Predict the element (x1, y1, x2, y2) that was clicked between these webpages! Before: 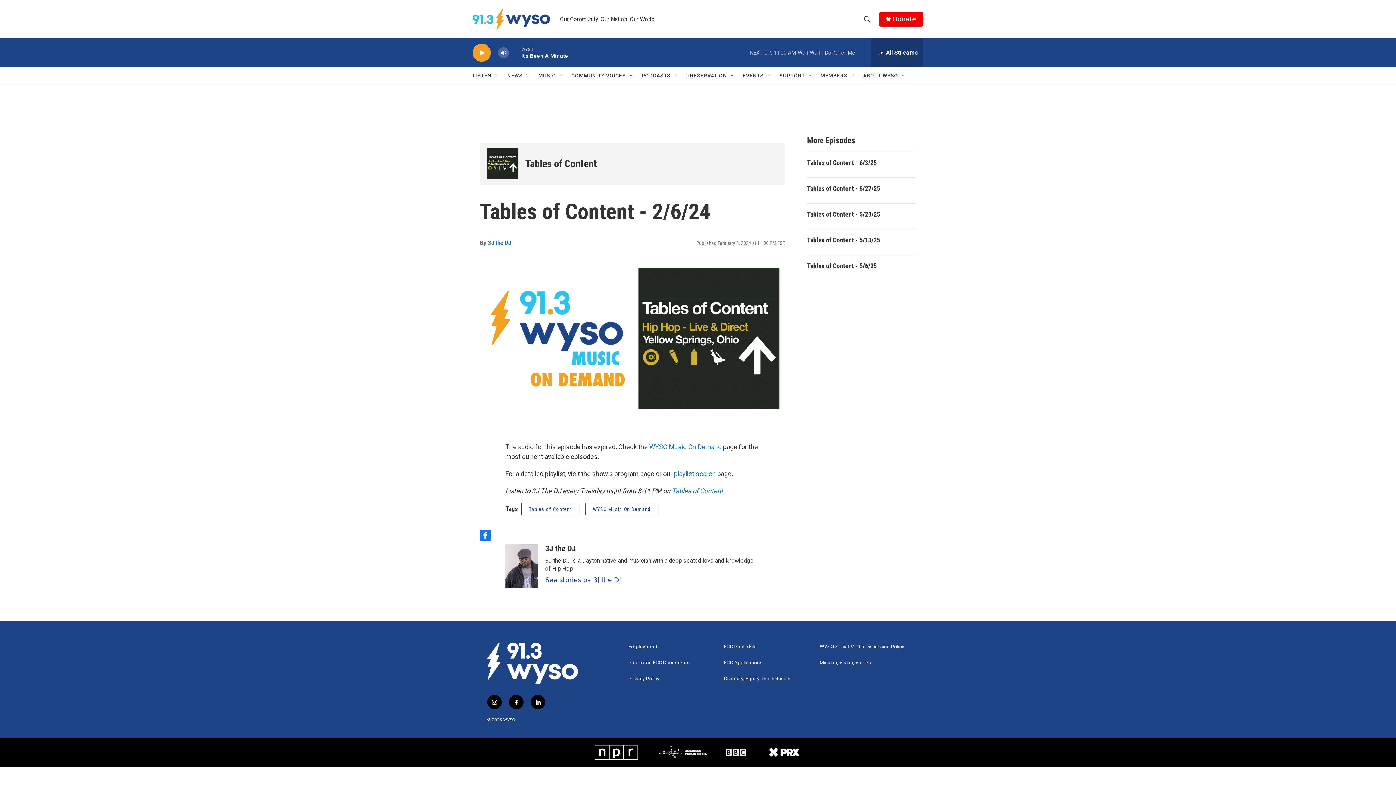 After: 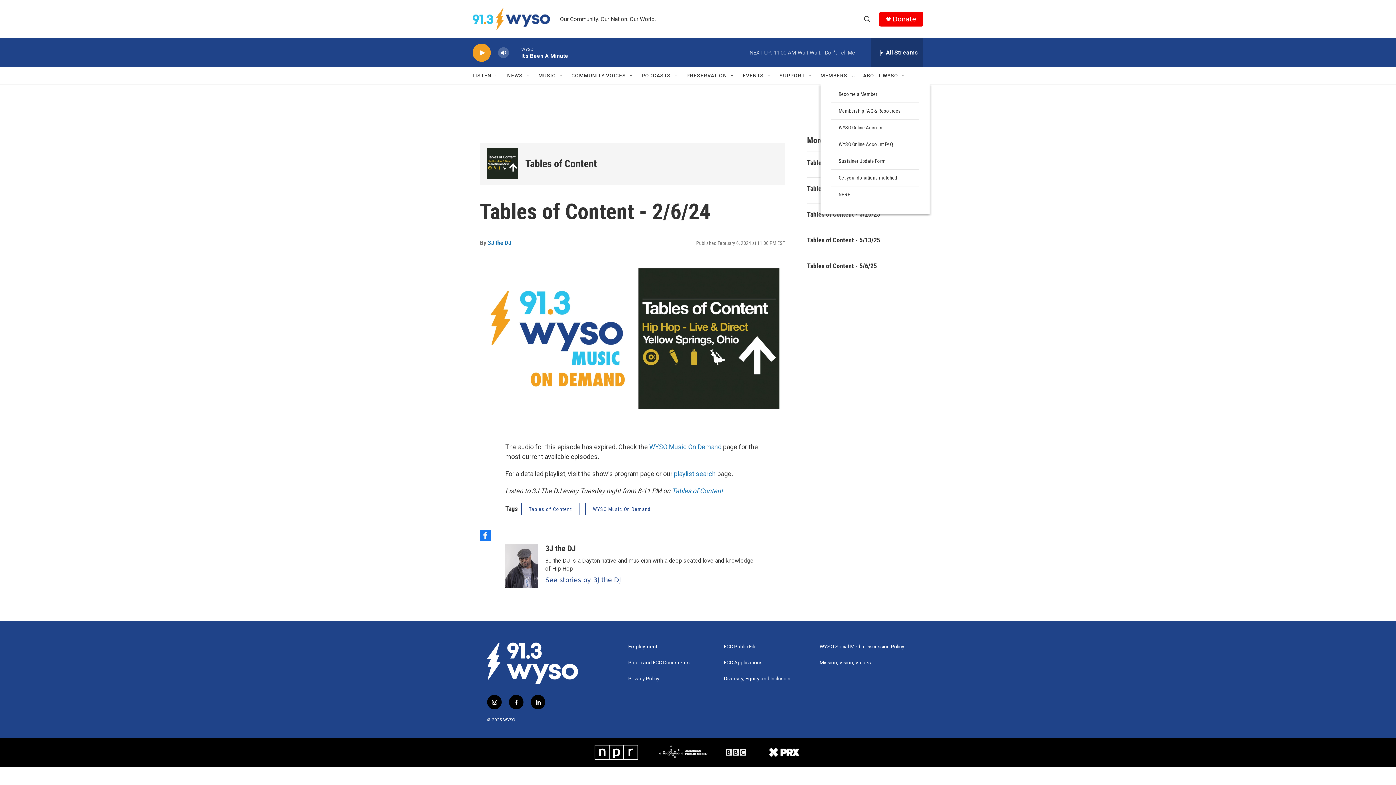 Action: label: MEMBERS bbox: (820, 67, 847, 84)